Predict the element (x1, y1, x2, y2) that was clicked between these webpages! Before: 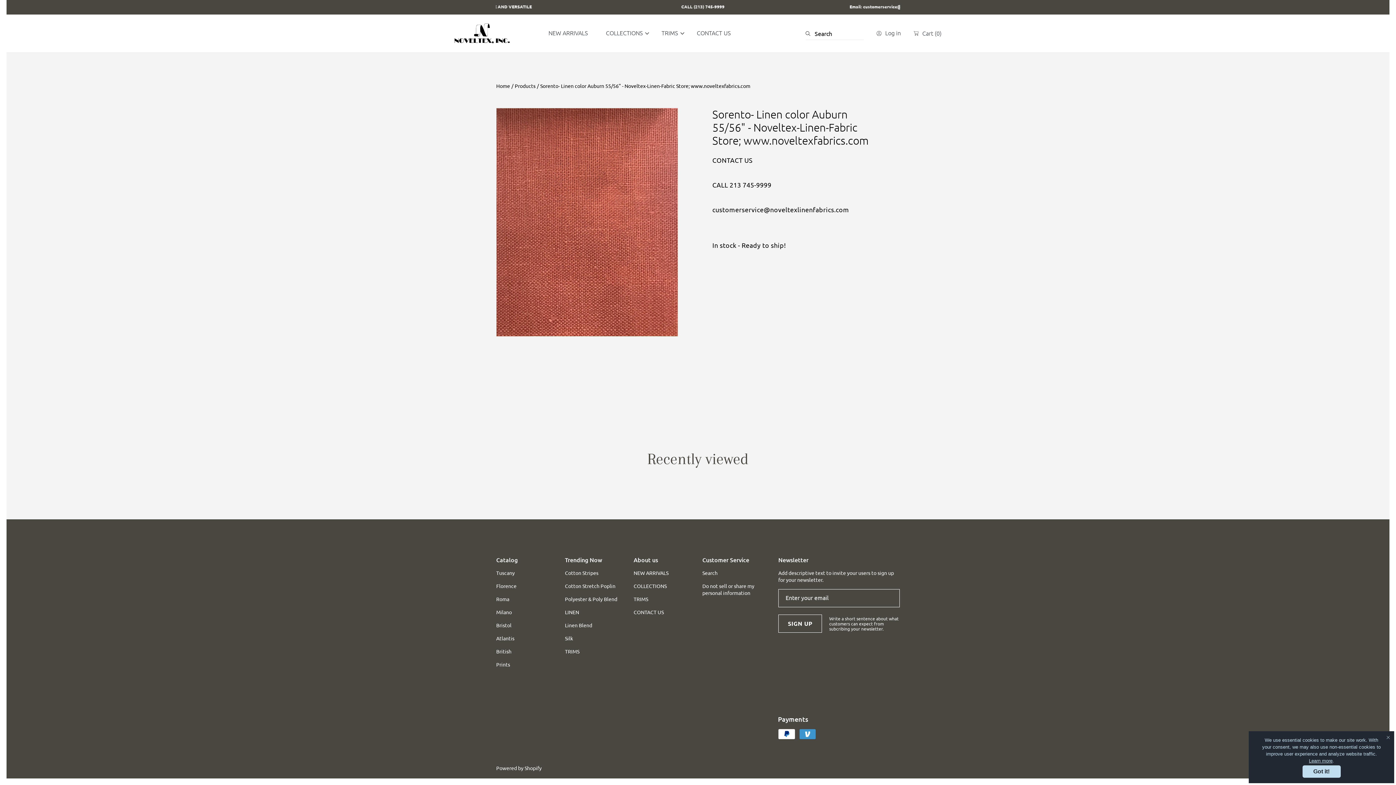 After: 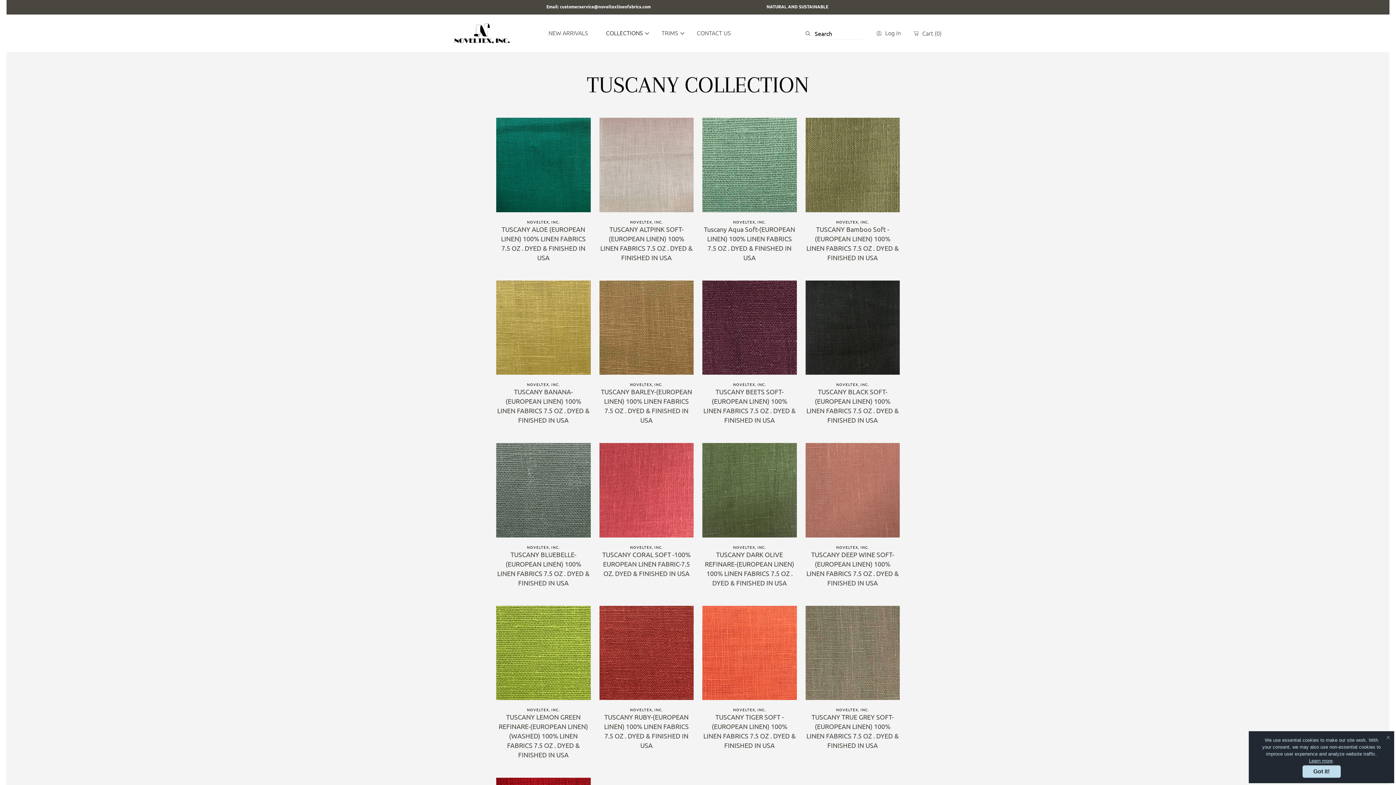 Action: label: Tuscany bbox: (496, 569, 514, 576)